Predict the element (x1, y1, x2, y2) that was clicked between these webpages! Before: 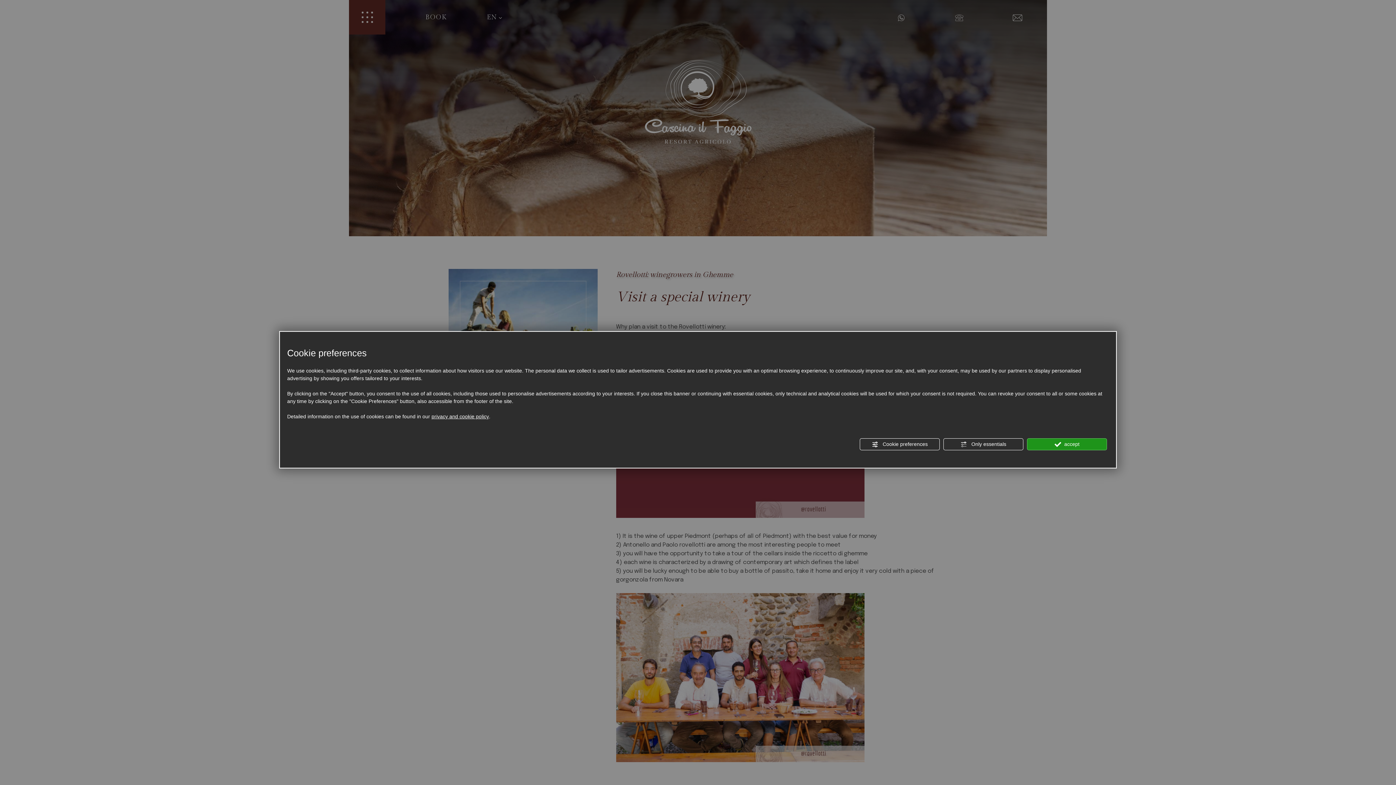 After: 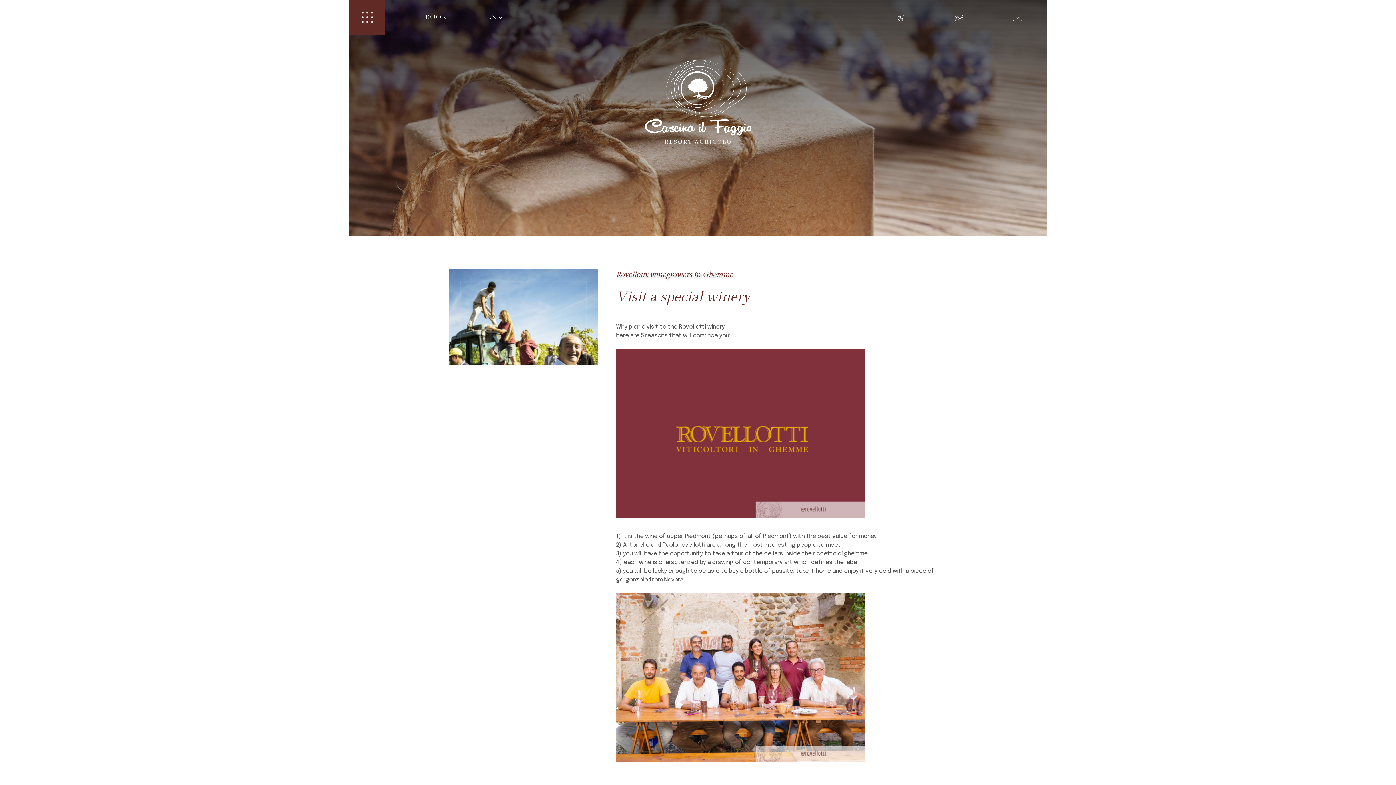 Action: bbox: (1027, 438, 1107, 450) label:  accept